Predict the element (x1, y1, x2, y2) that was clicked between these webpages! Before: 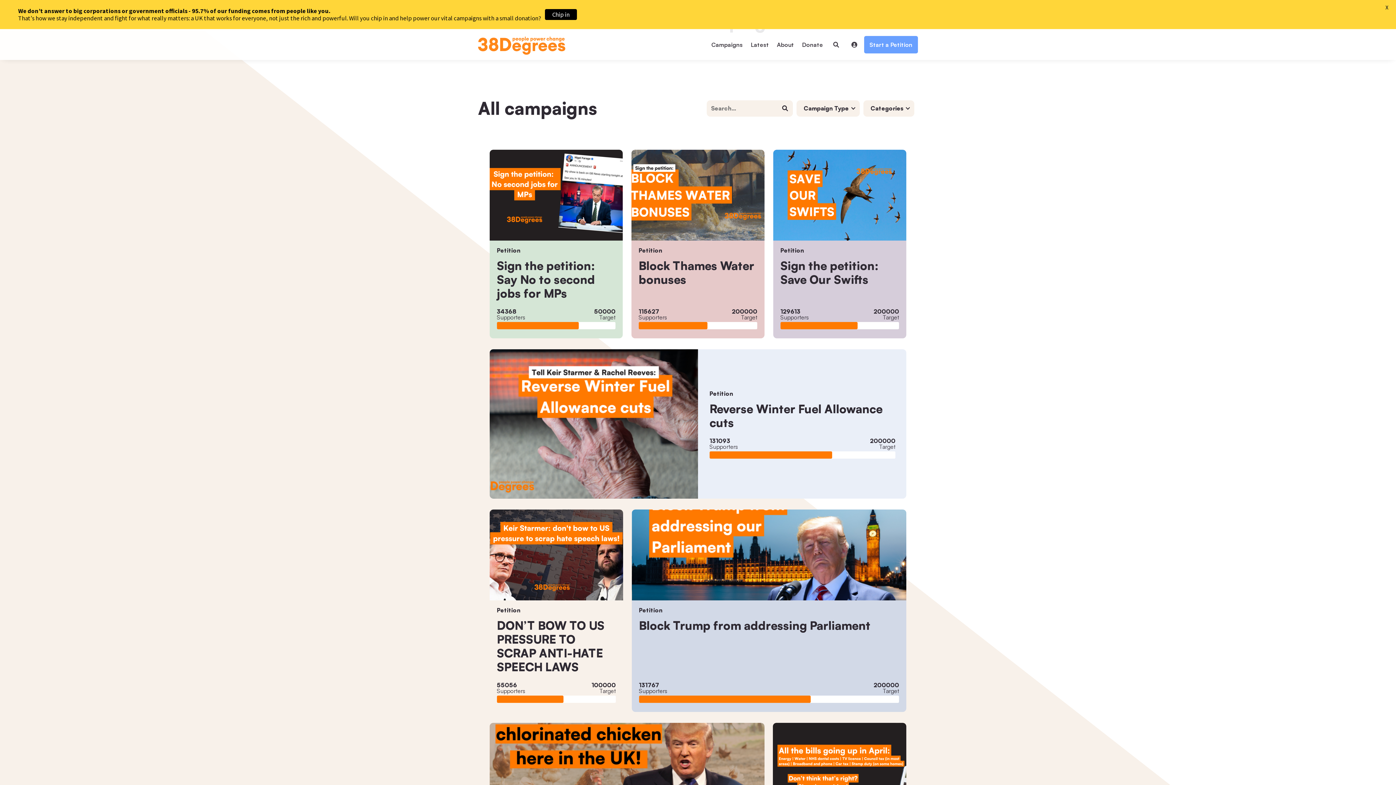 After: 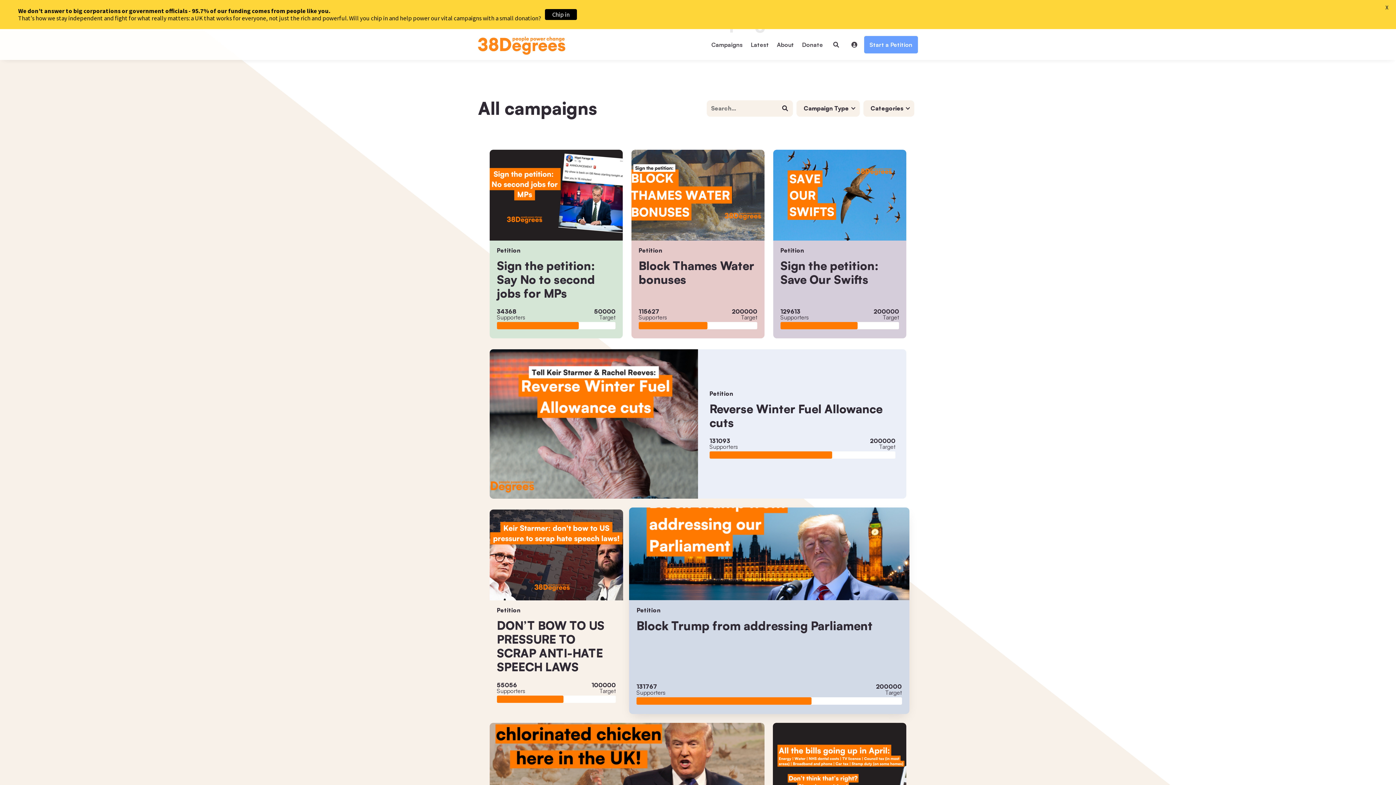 Action: label: Petition

Block Trump from addressing Parliament
131767
Supporters
200000
Target bbox: (631, 509, 906, 712)